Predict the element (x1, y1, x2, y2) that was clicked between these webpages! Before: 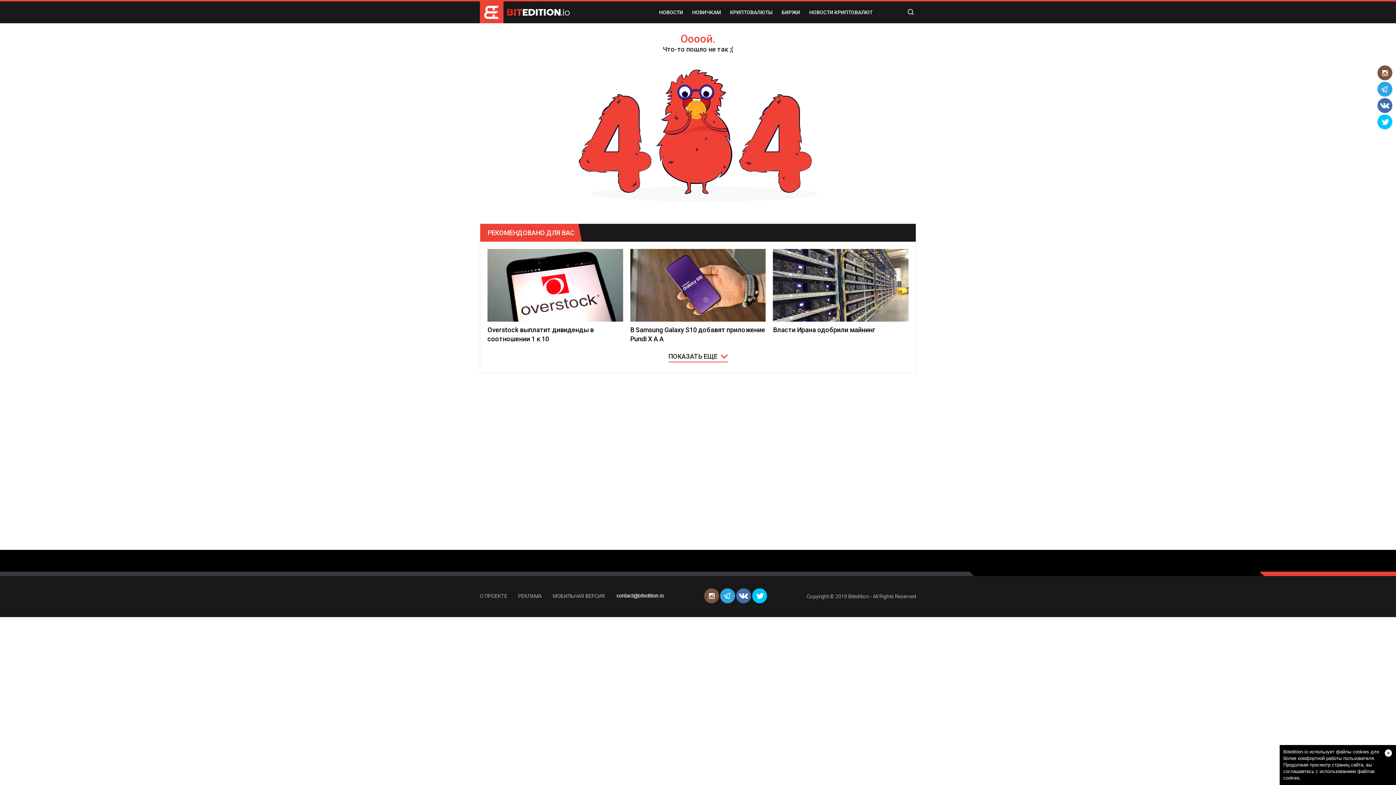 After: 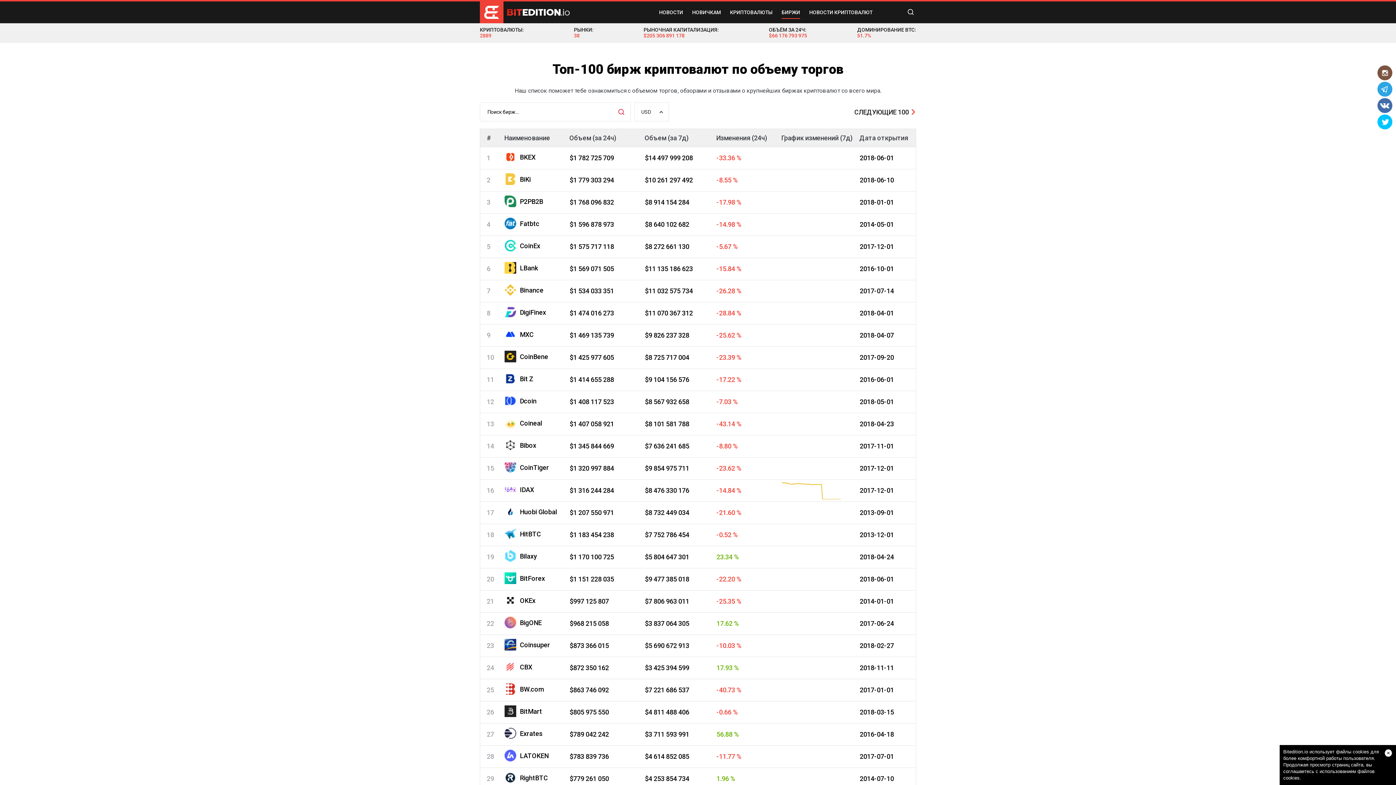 Action: bbox: (781, 6, 800, 18) label: БИРЖИ